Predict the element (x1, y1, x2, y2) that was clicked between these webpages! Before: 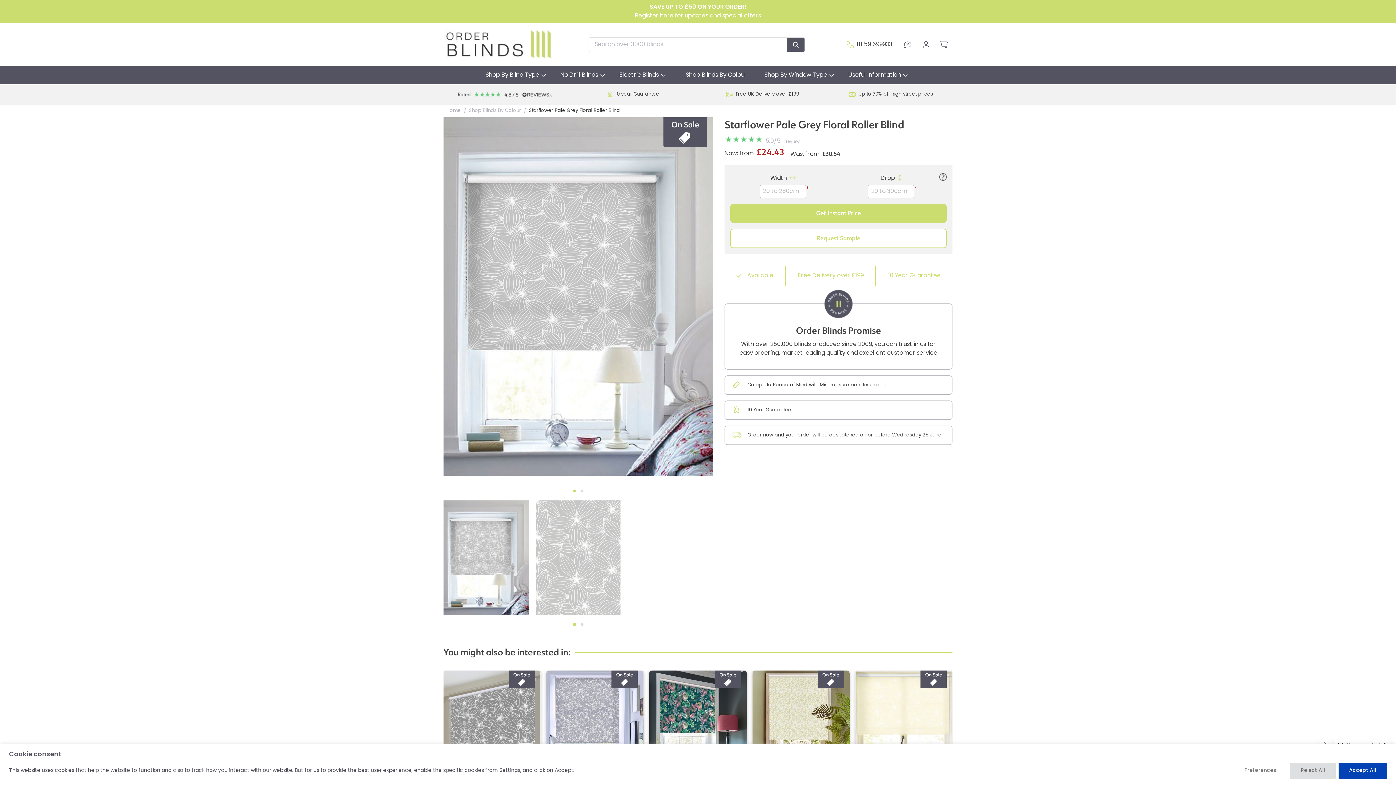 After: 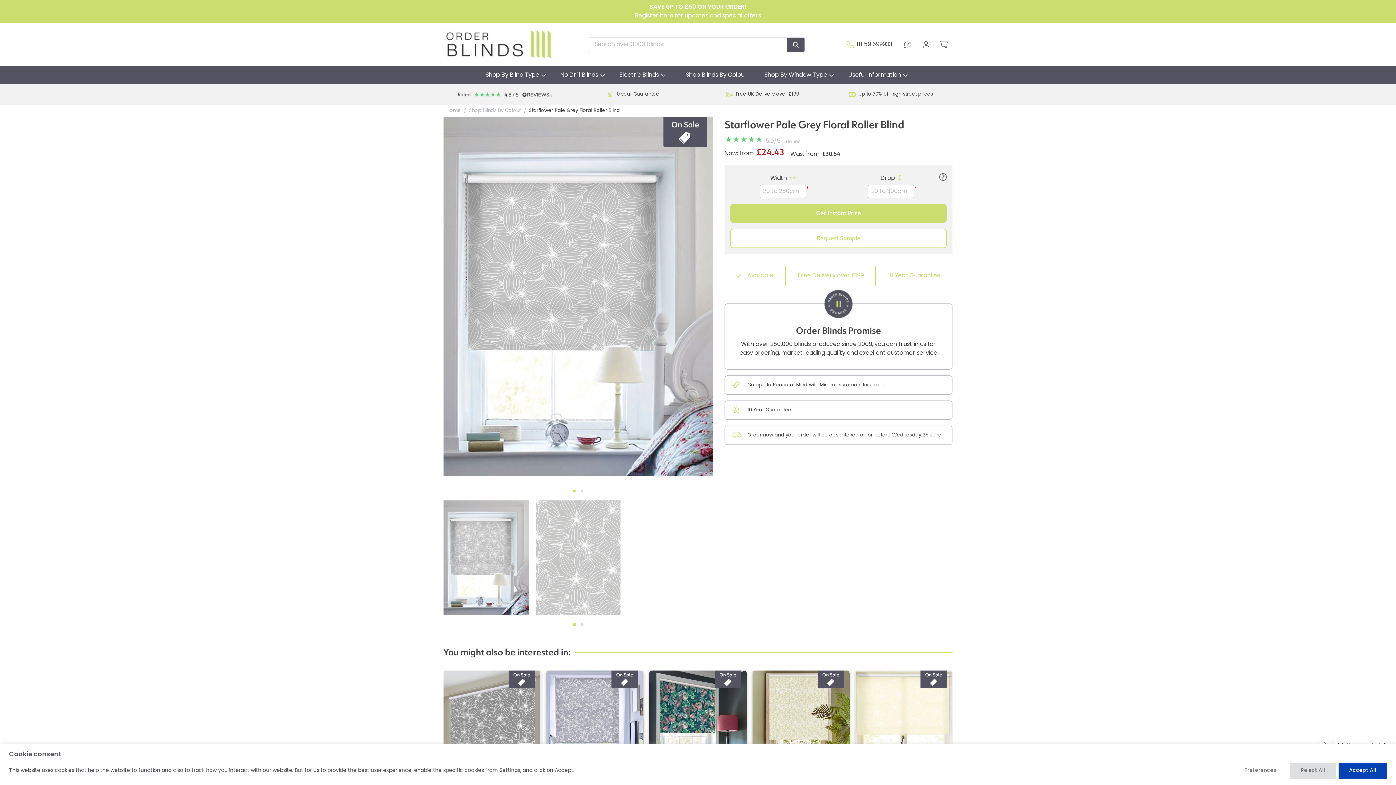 Action: bbox: (846, 41, 854, 48)